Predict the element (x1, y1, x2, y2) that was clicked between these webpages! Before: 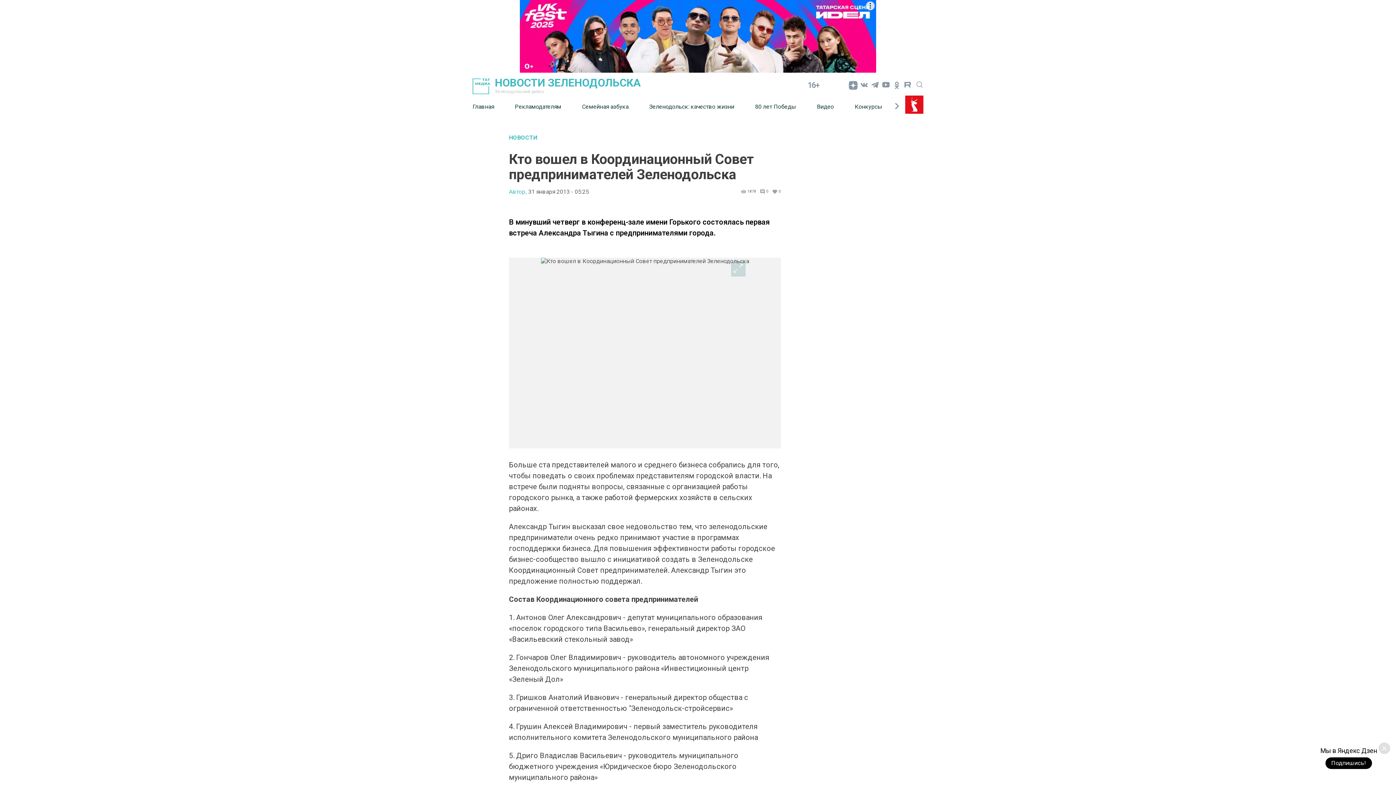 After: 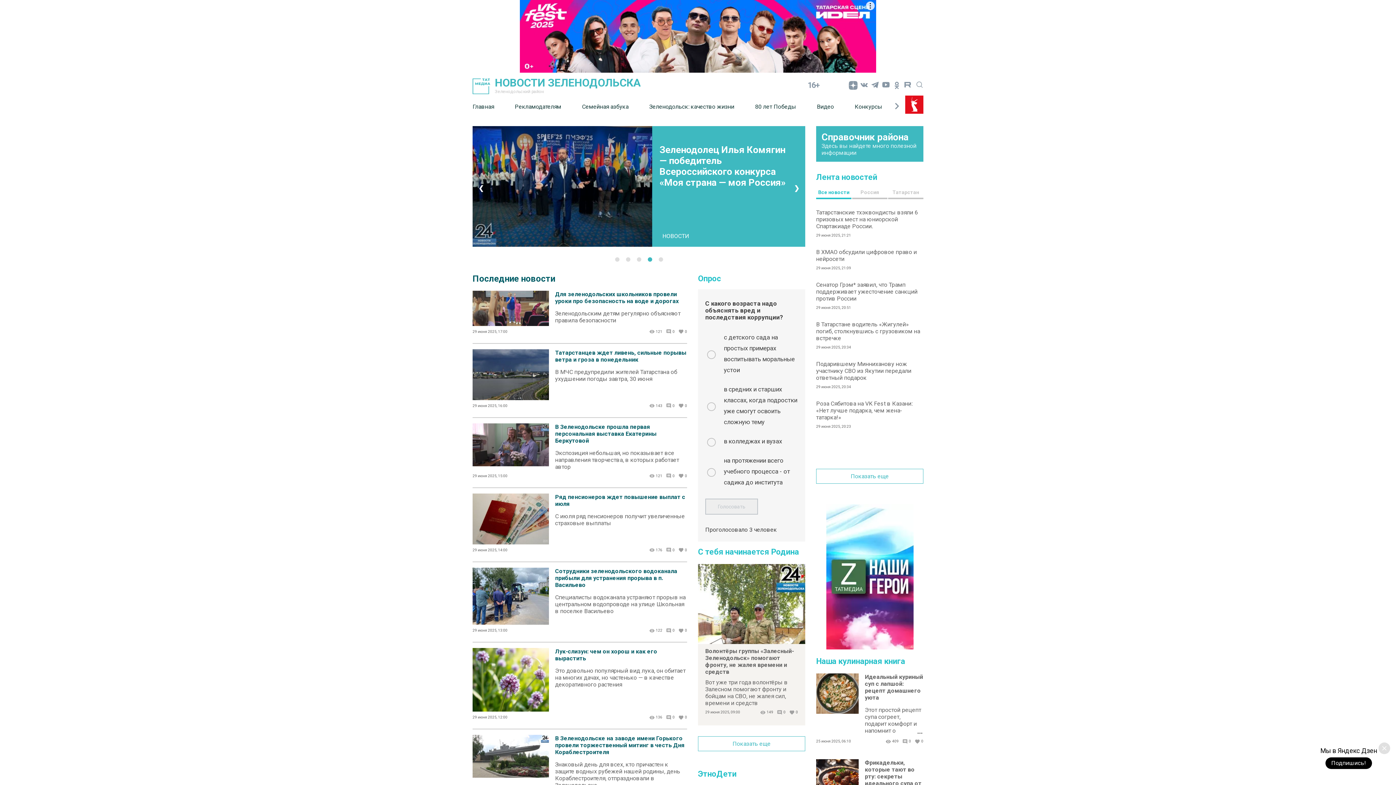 Action: bbox: (472, 97, 514, 115) label: Главная